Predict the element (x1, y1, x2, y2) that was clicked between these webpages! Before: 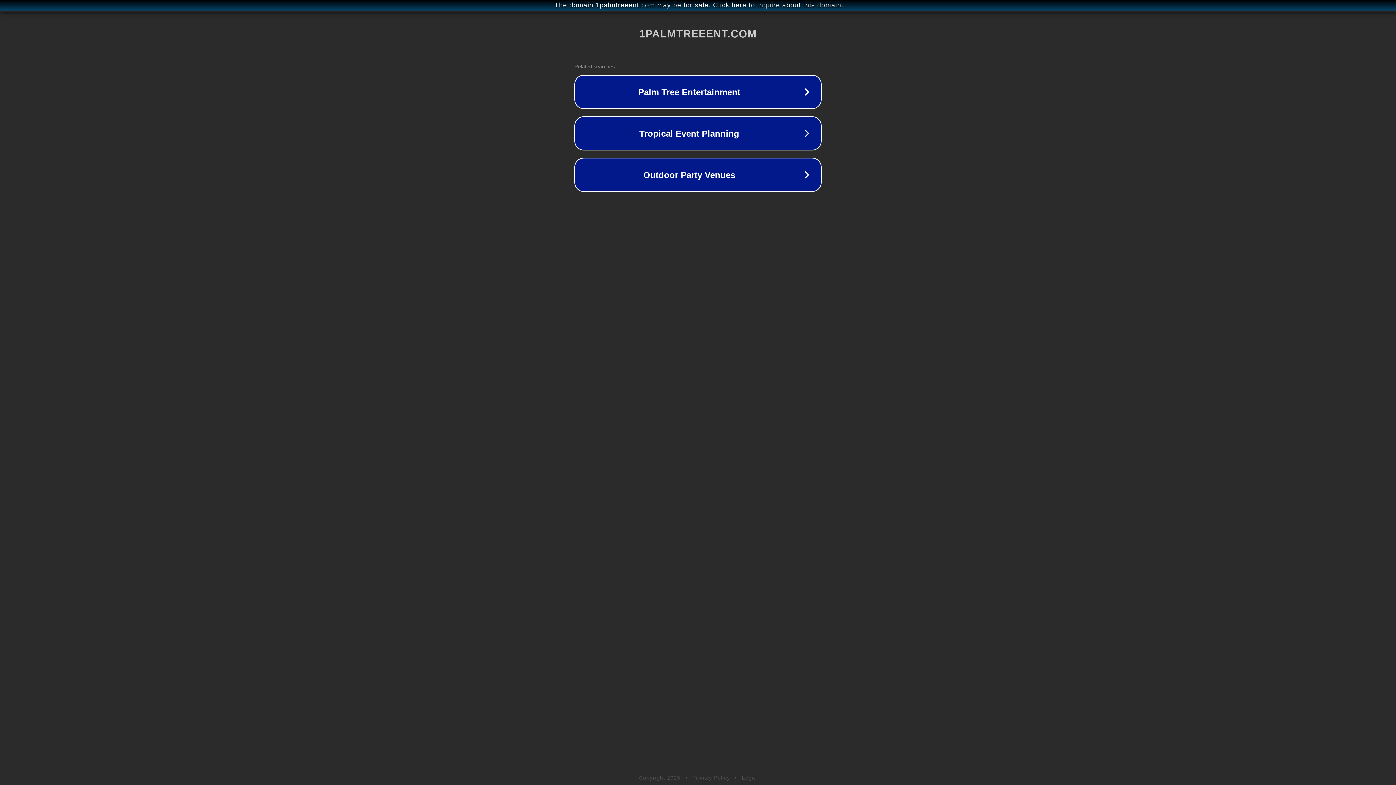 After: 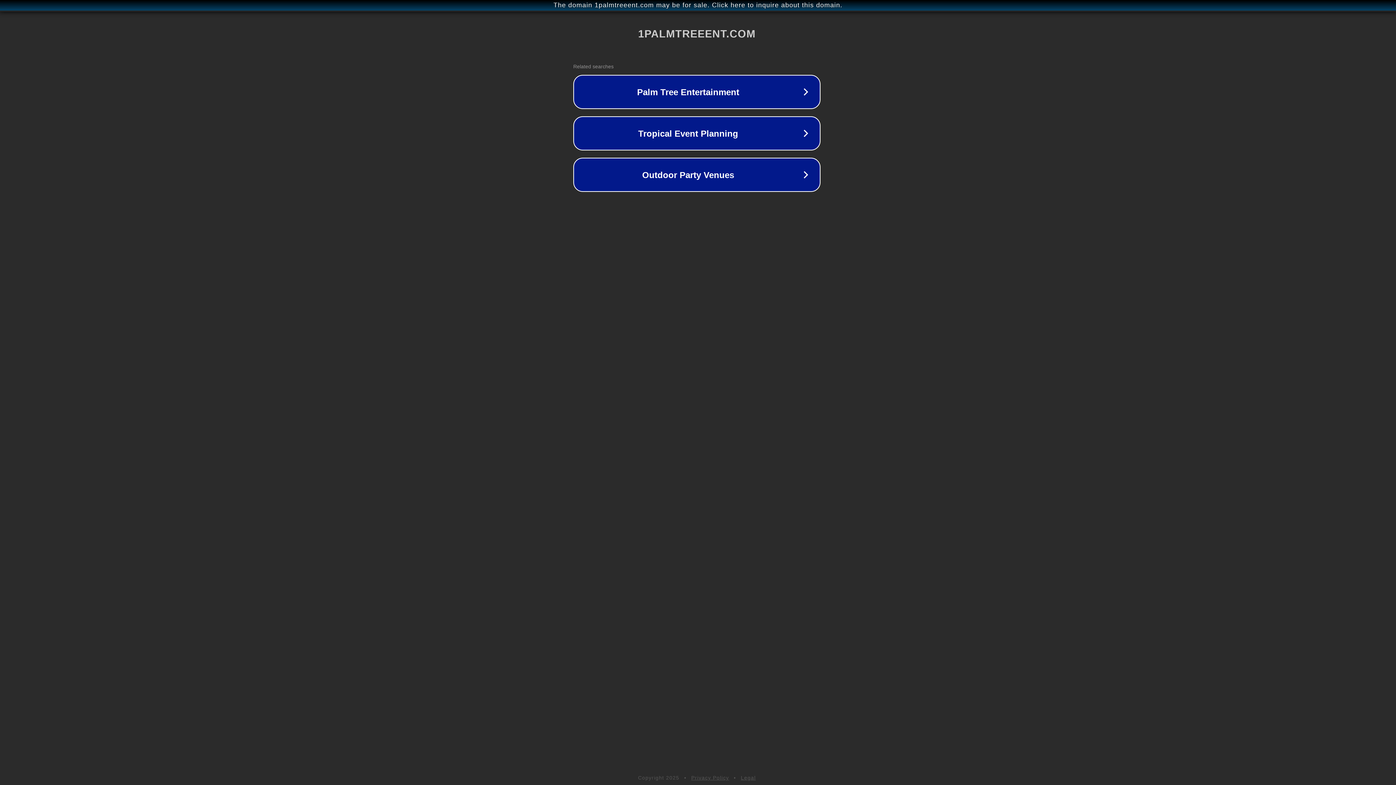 Action: label: The domain 1palmtreeent.com may be for sale. Click here to inquire about this domain. bbox: (1, 1, 1397, 9)